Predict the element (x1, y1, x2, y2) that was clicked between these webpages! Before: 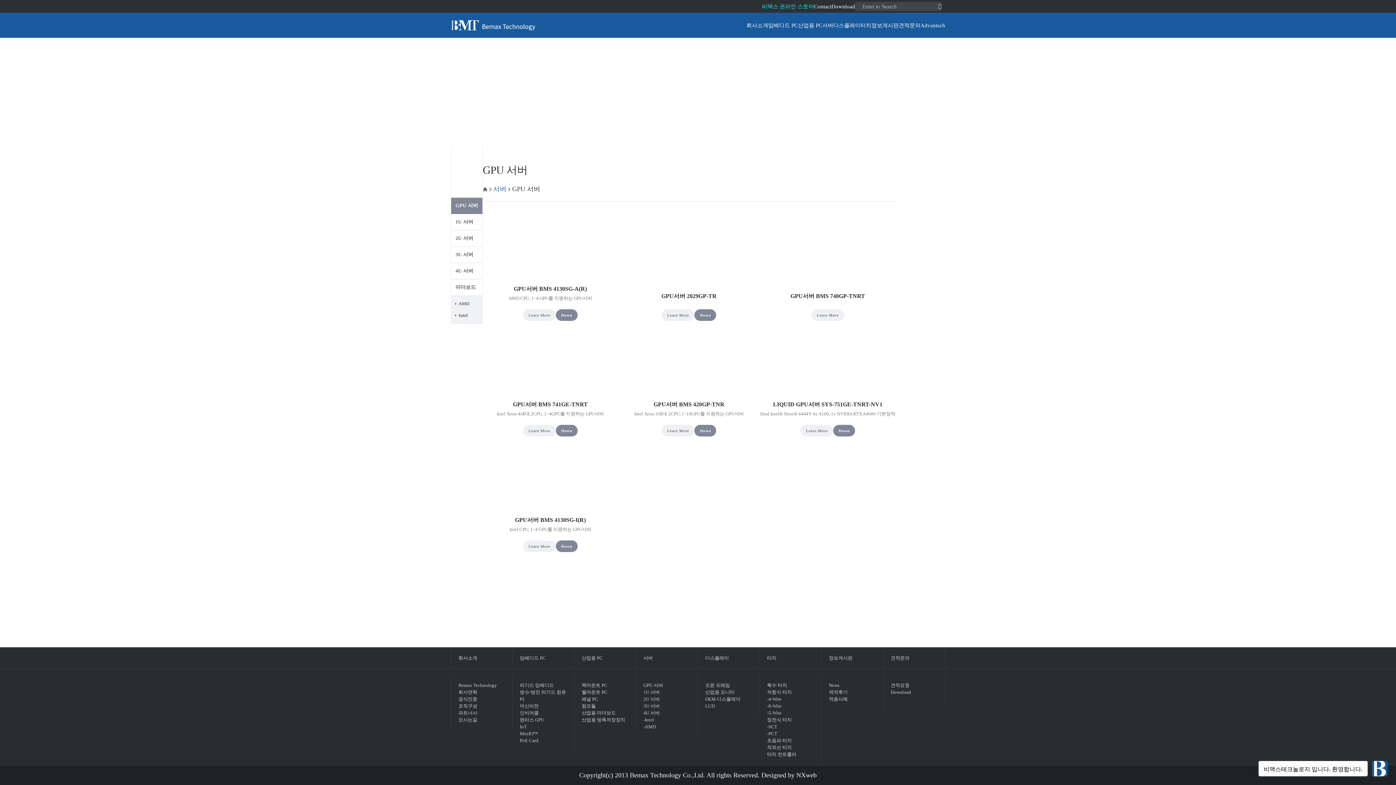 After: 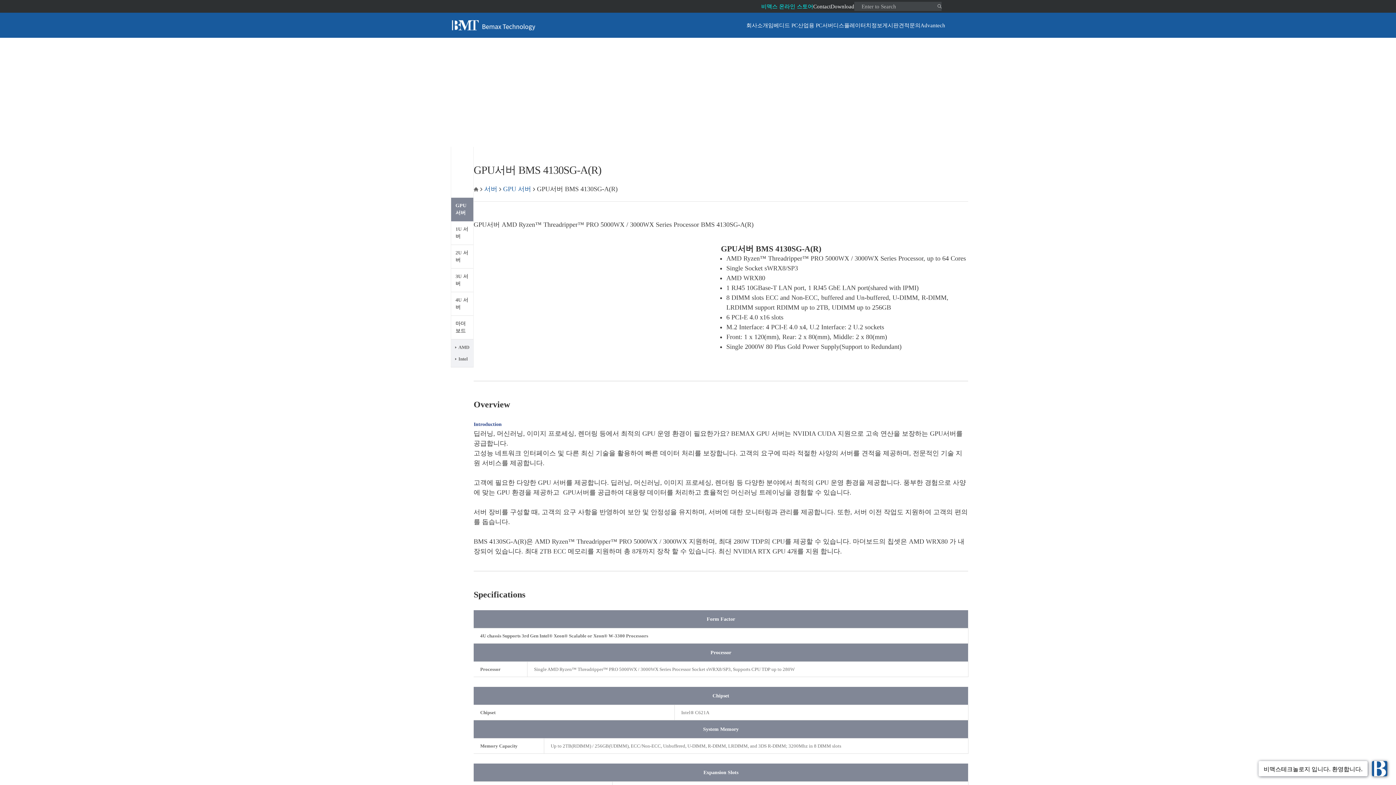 Action: bbox: (523, 309, 555, 321) label: Learn More